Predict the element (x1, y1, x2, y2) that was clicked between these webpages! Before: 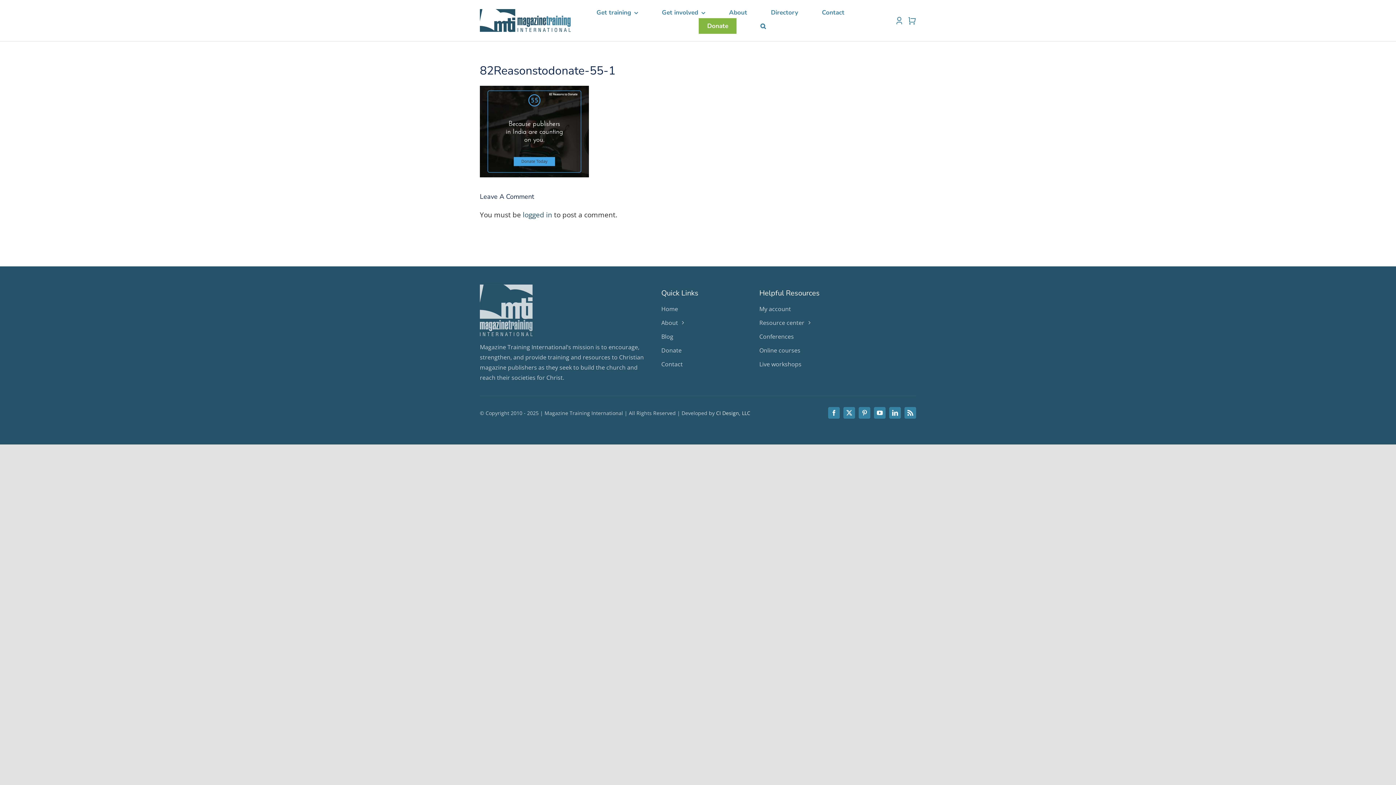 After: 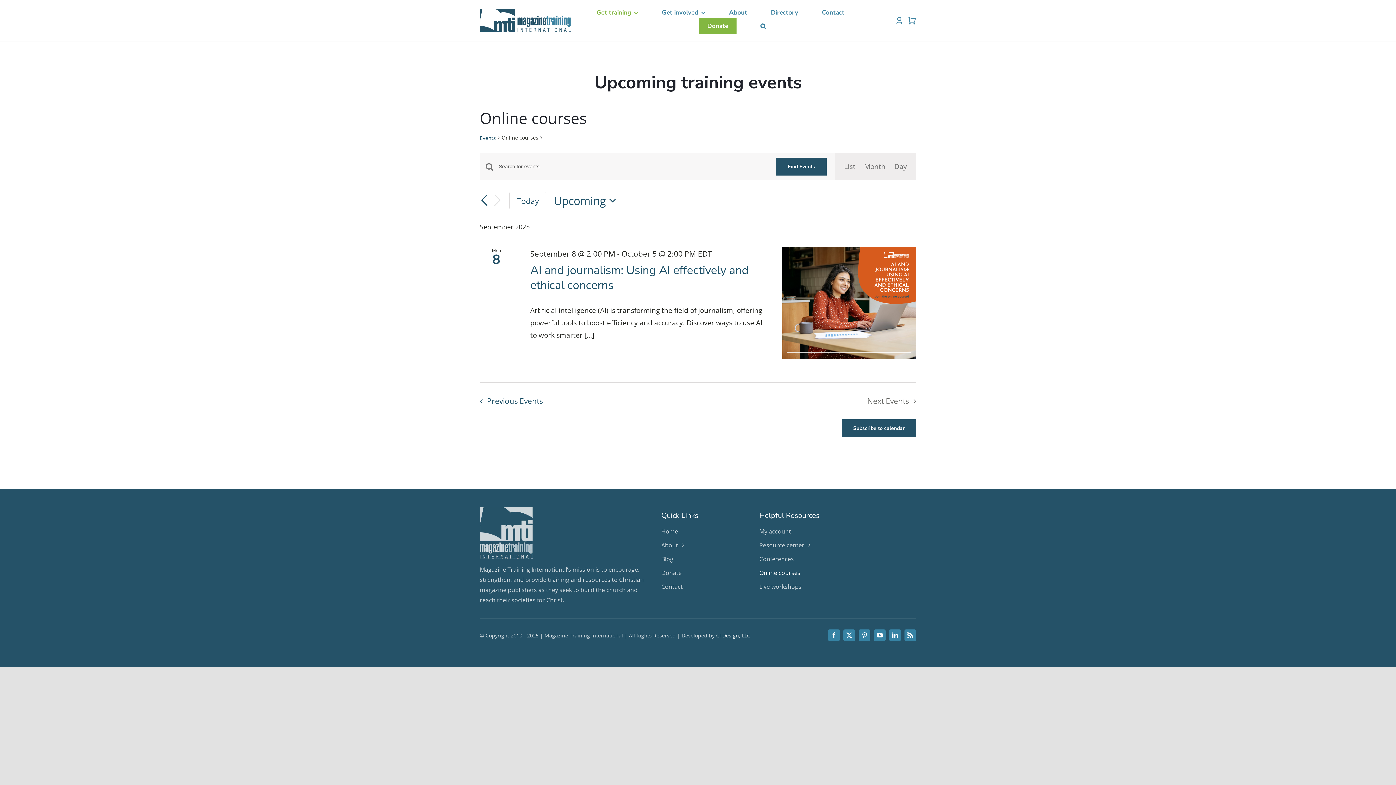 Action: bbox: (759, 345, 914, 355) label: Online courses